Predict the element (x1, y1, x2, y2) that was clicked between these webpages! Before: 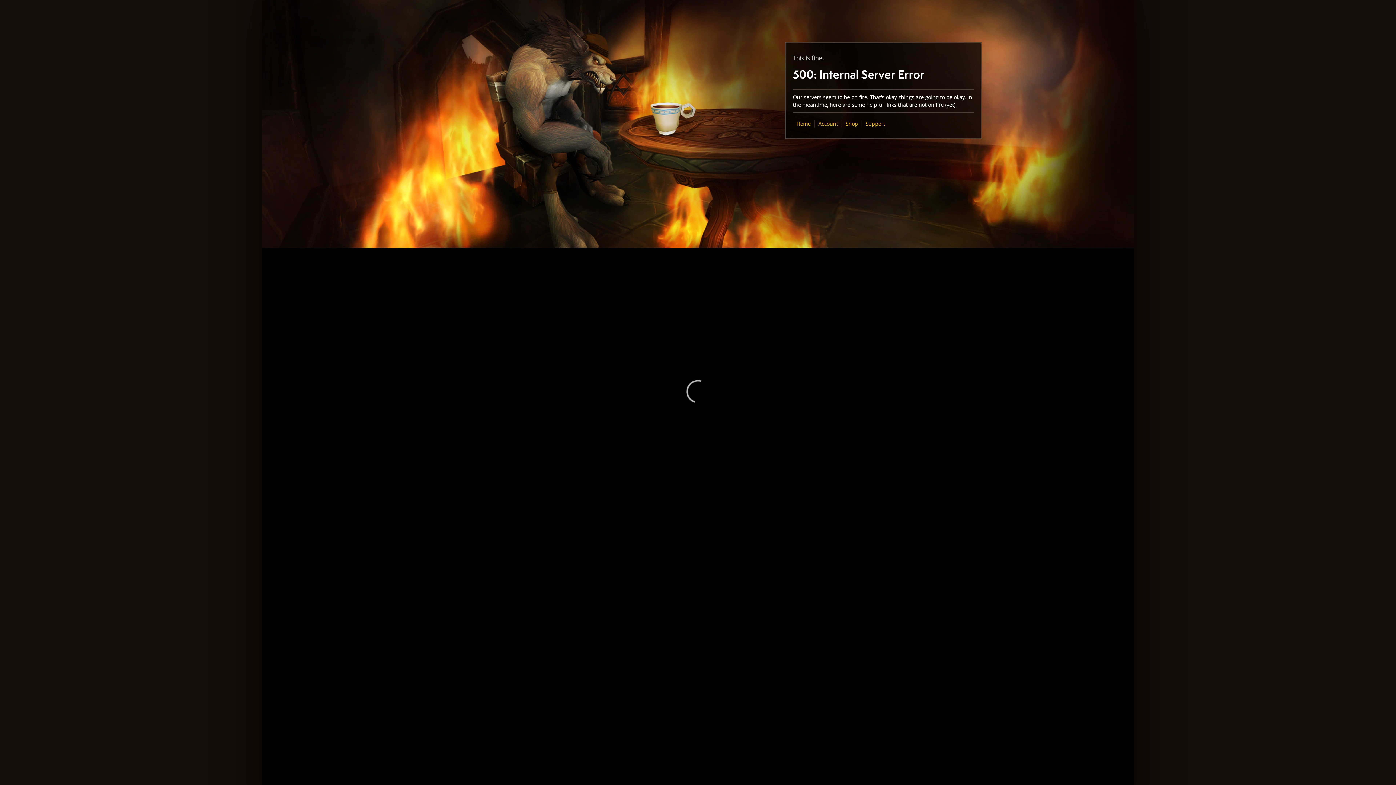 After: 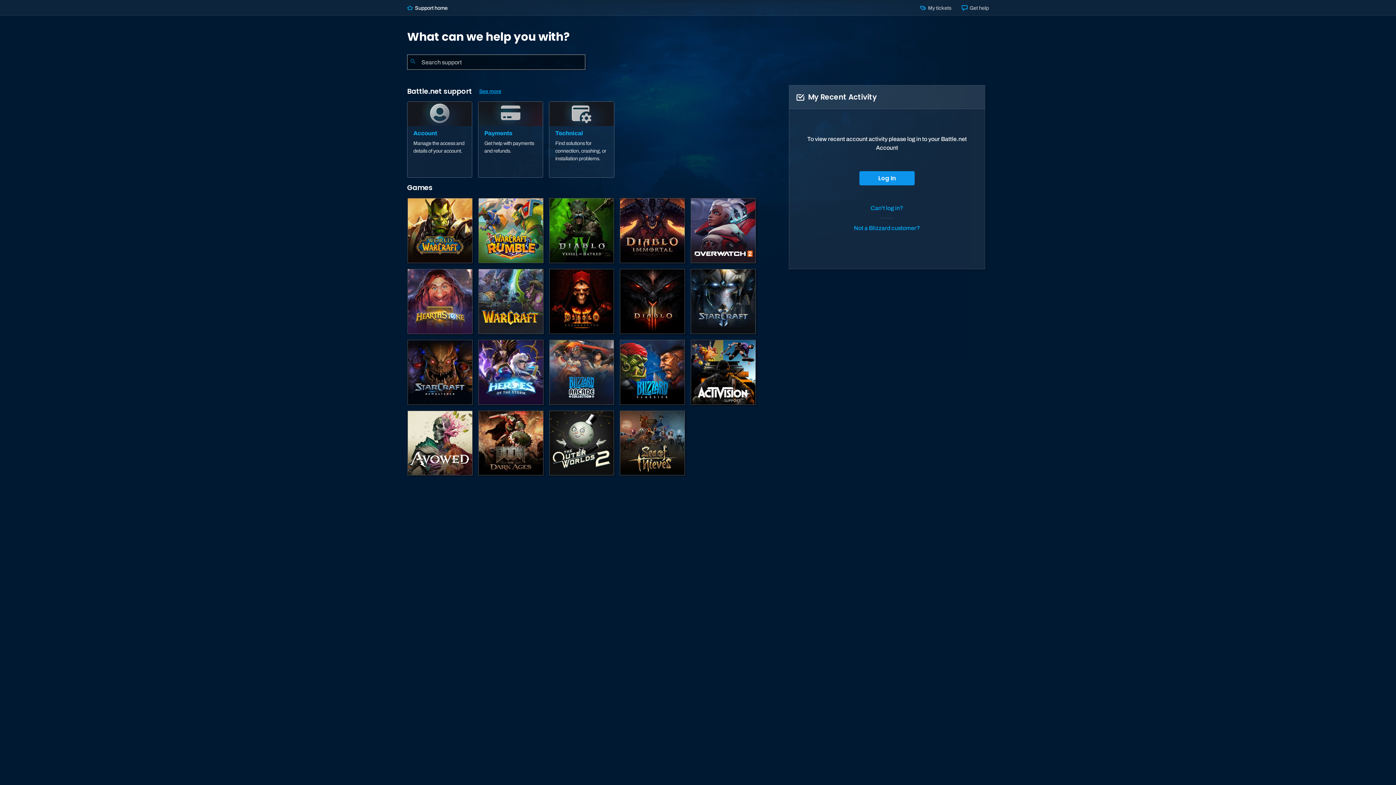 Action: bbox: (865, 120, 885, 127) label: Support